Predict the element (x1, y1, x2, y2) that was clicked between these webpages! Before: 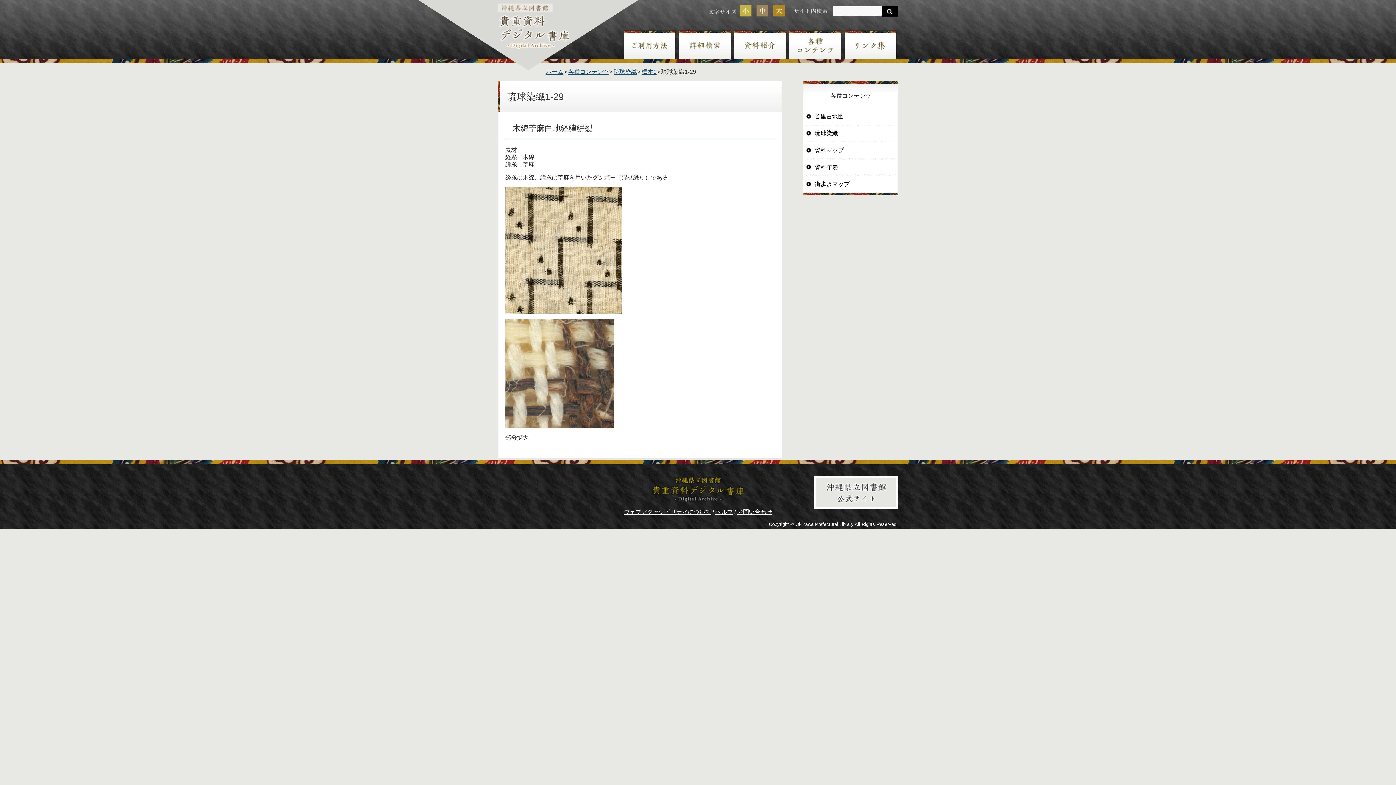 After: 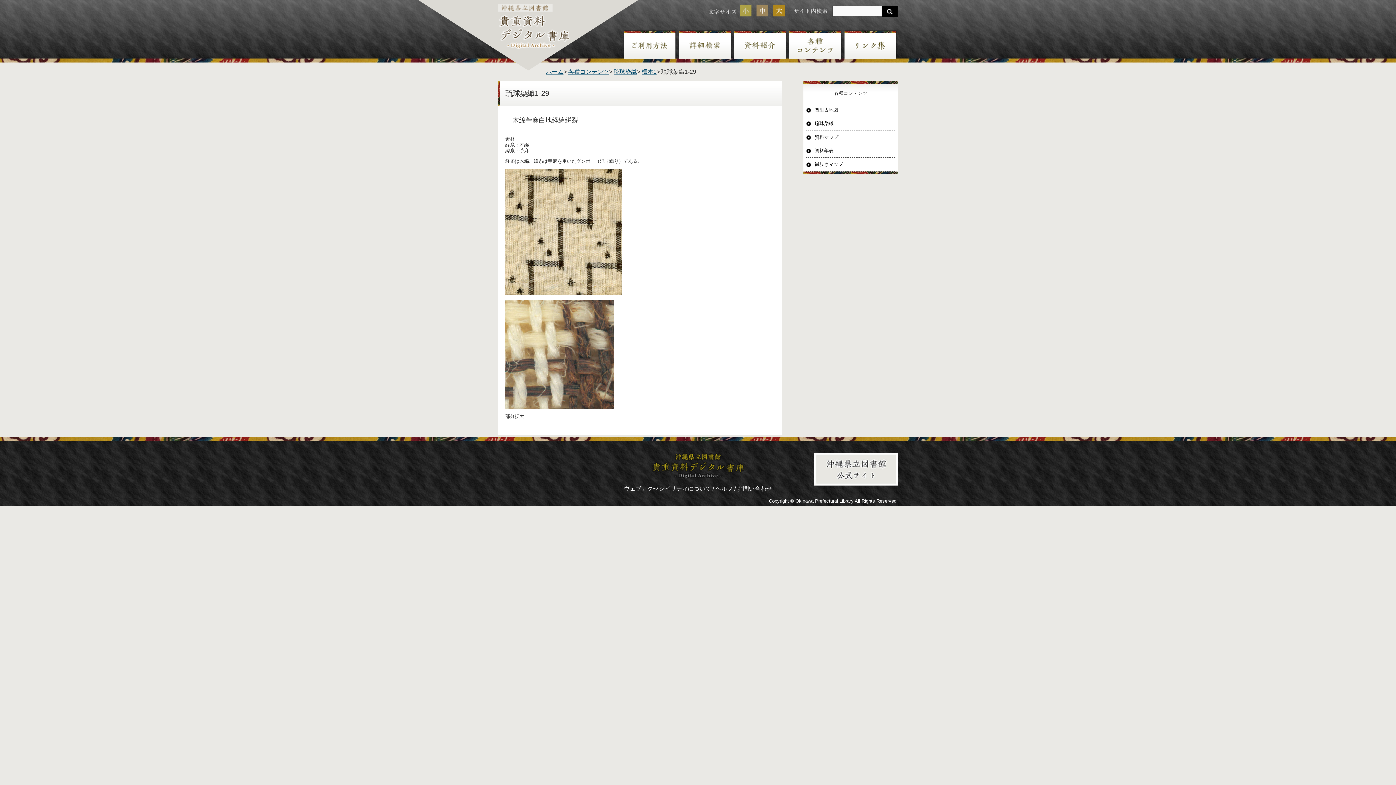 Action: bbox: (737, 2, 753, 18)